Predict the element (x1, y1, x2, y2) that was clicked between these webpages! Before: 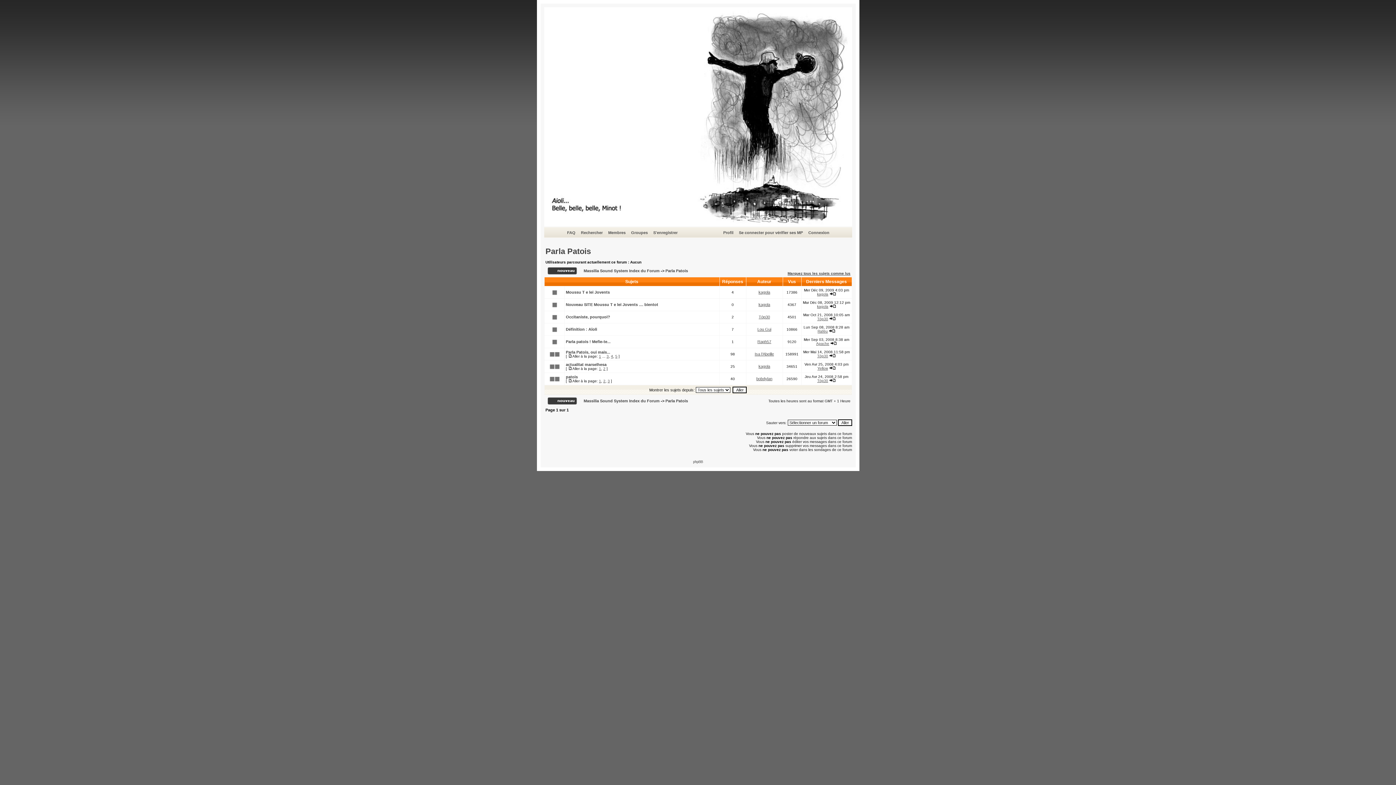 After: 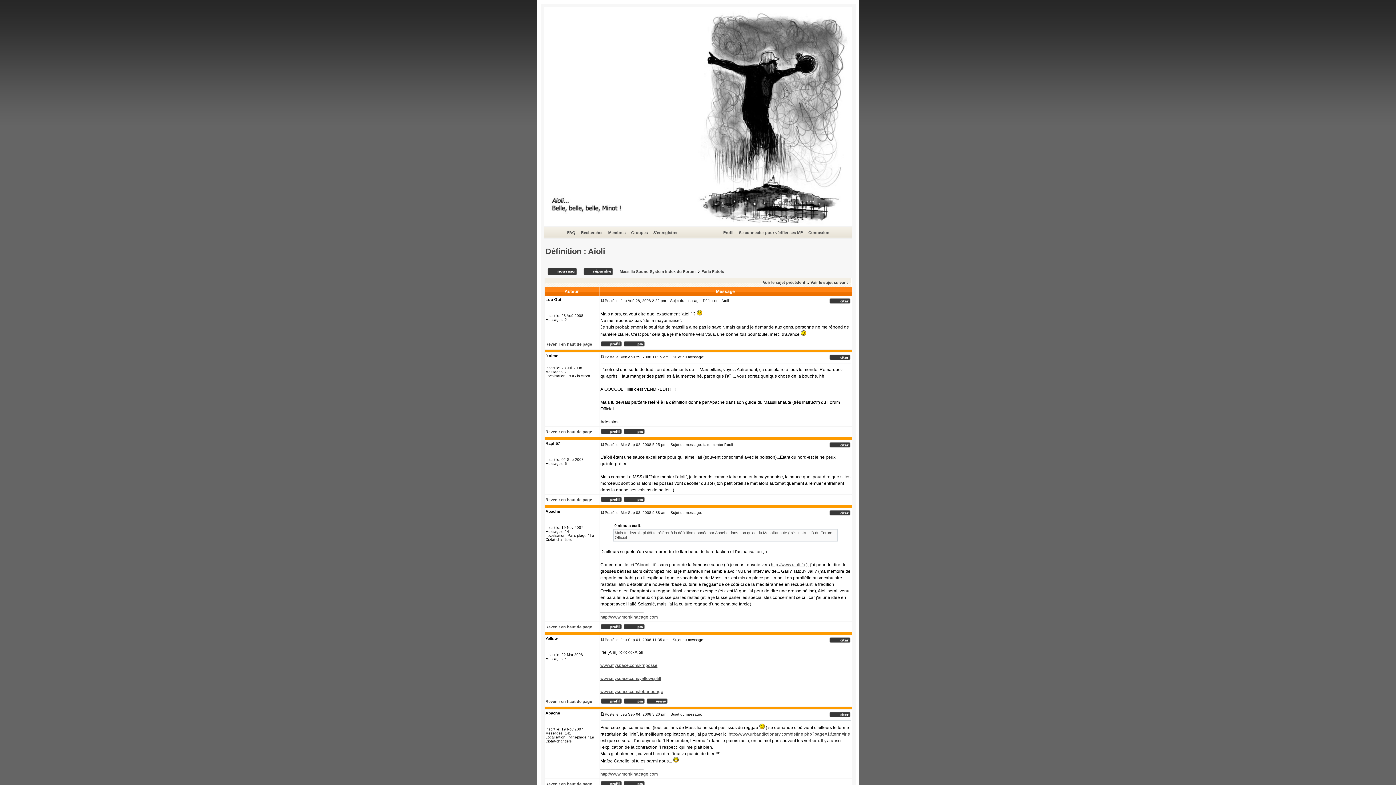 Action: bbox: (566, 327, 597, 331) label: Définition : Aïoli